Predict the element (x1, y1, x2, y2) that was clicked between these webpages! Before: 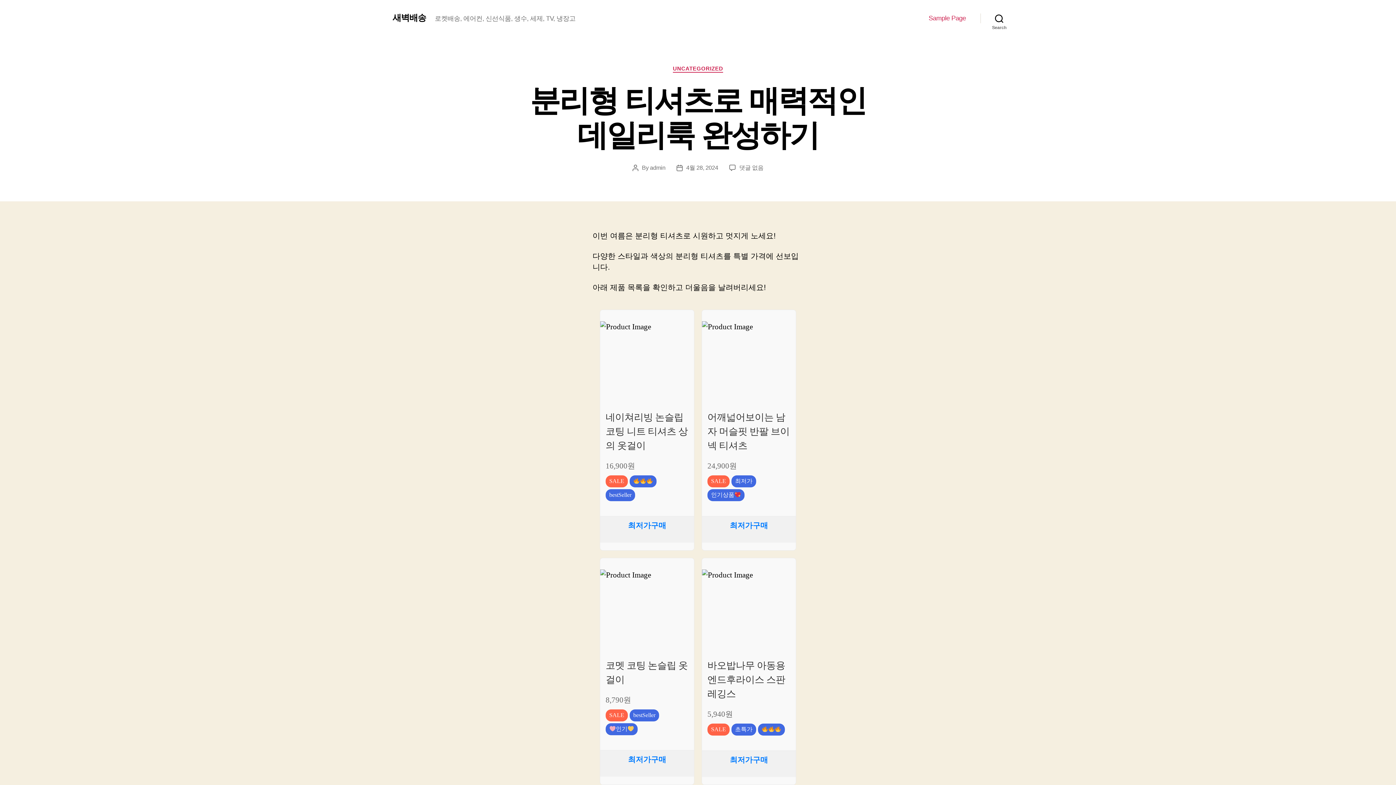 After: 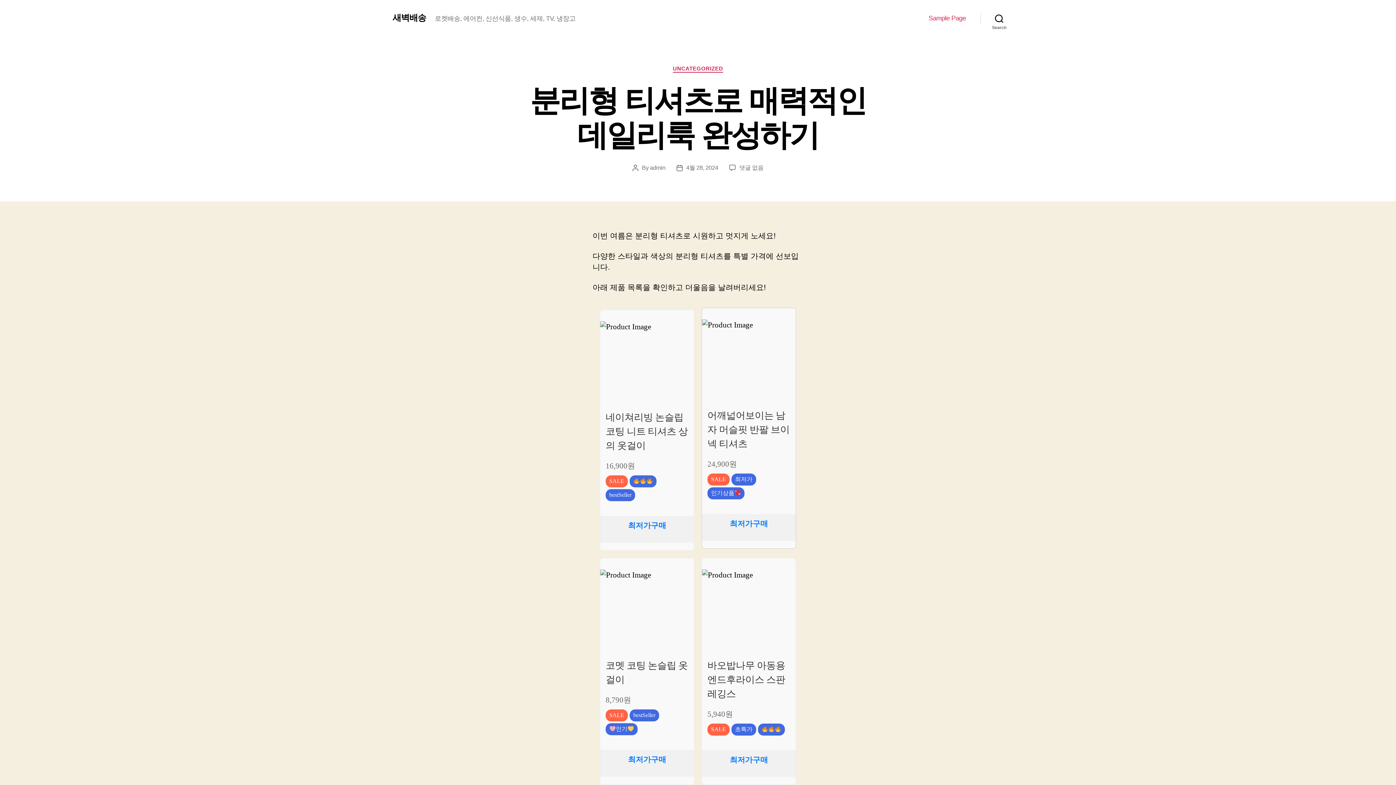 Action: label: 


어깨넓어보이는 남자 머슬핏 반팔 브이넥 티셔츠
24,900원
SALE


최저가


인기상품

최저가구매 bbox: (702, 310, 796, 543)